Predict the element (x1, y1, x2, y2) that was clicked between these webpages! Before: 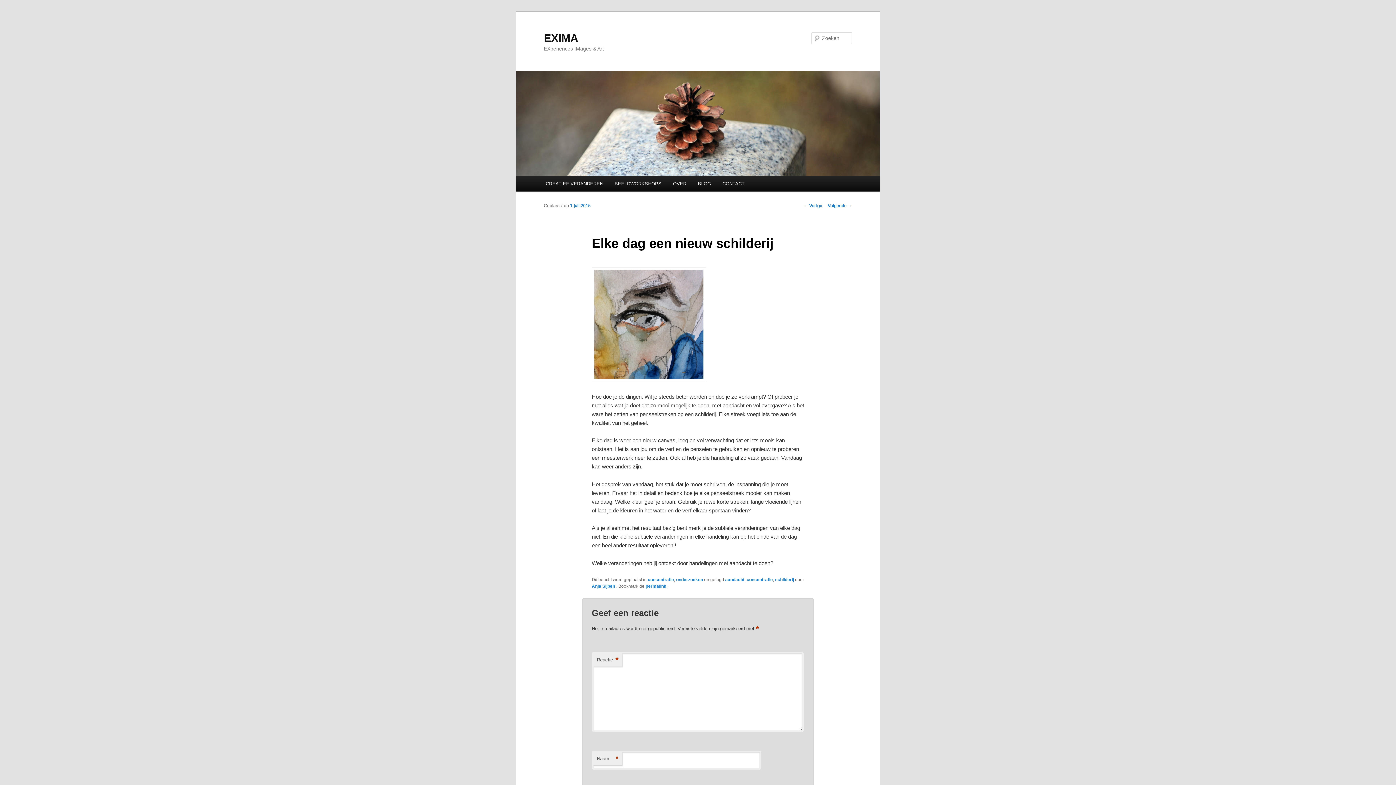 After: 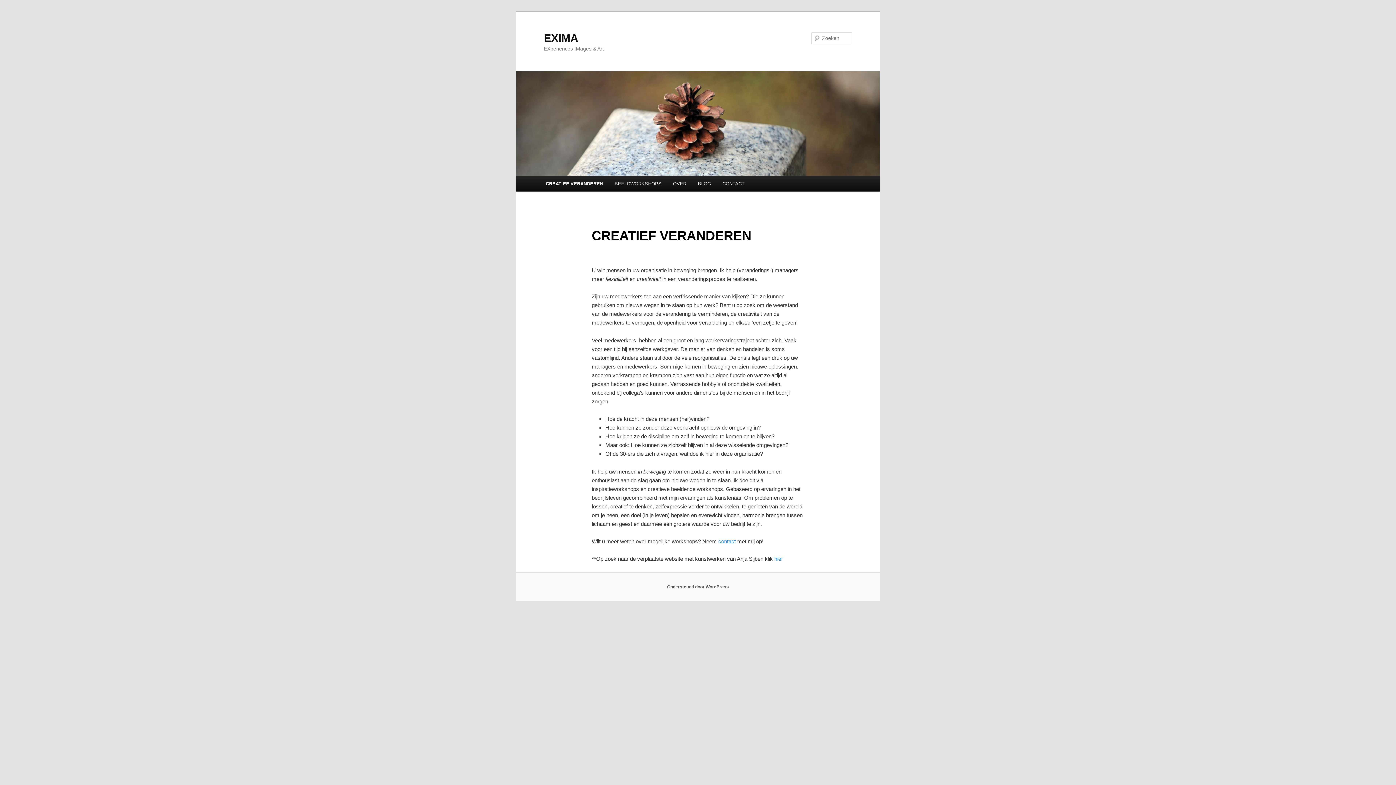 Action: label: CREATIEF VERANDEREN bbox: (540, 176, 609, 191)